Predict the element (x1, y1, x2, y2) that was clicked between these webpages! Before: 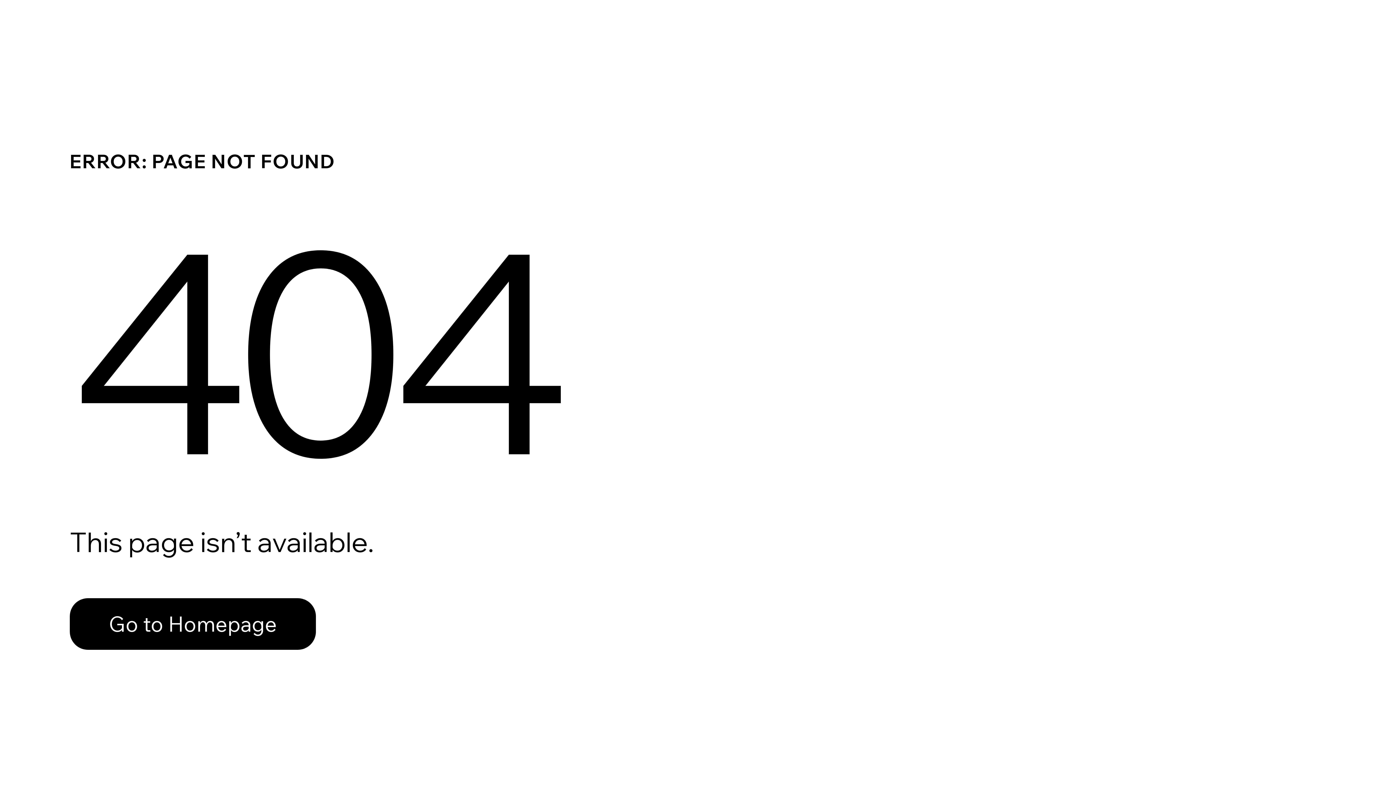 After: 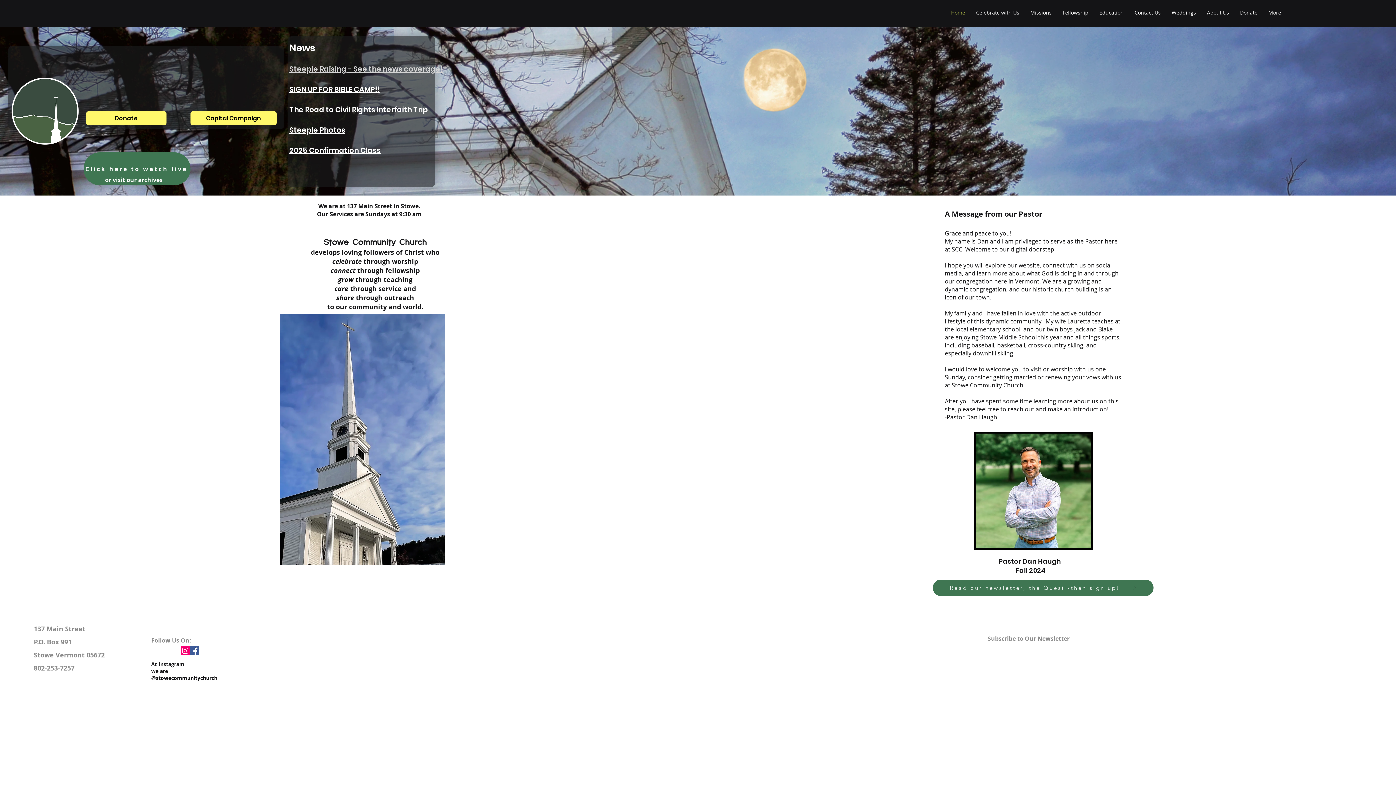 Action: label: Go to Homepage bbox: (69, 582, 768, 659)